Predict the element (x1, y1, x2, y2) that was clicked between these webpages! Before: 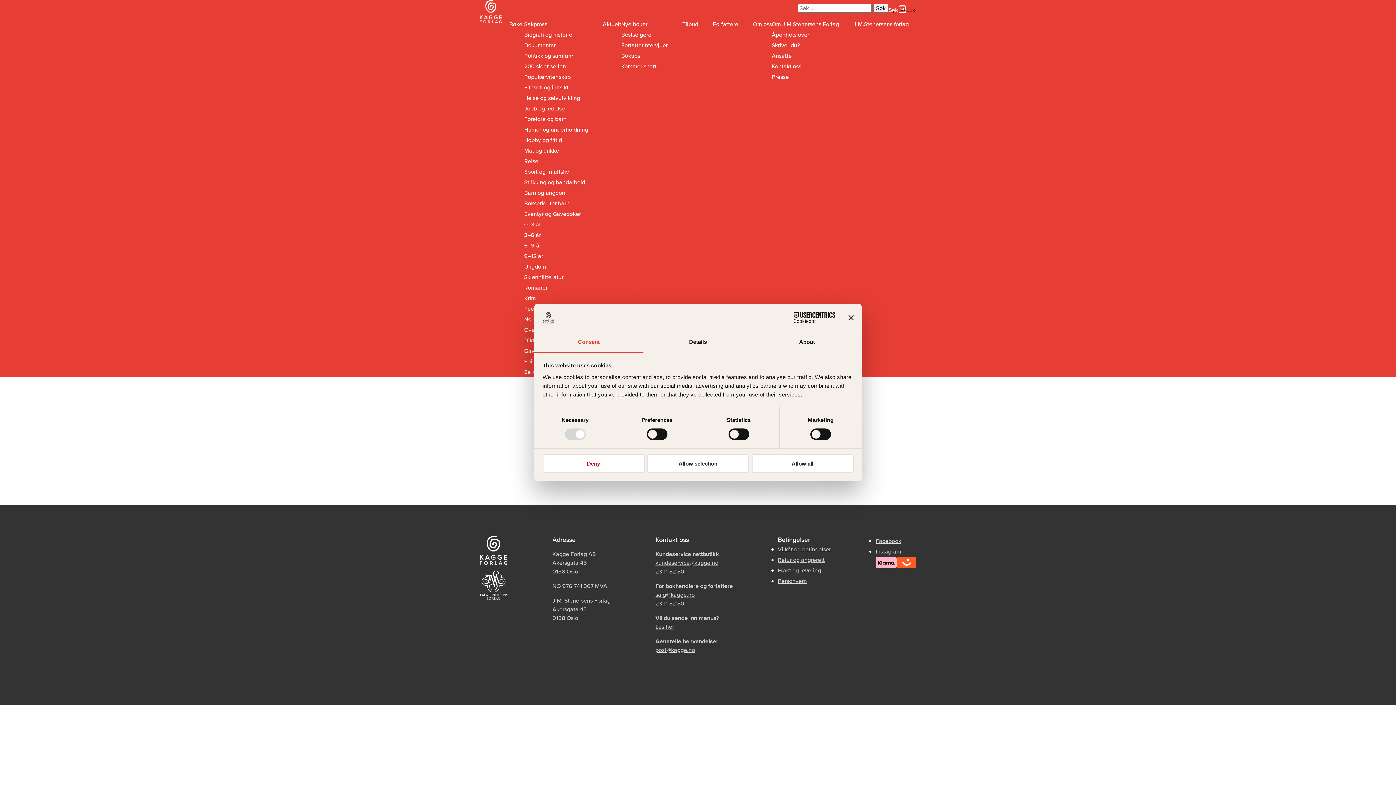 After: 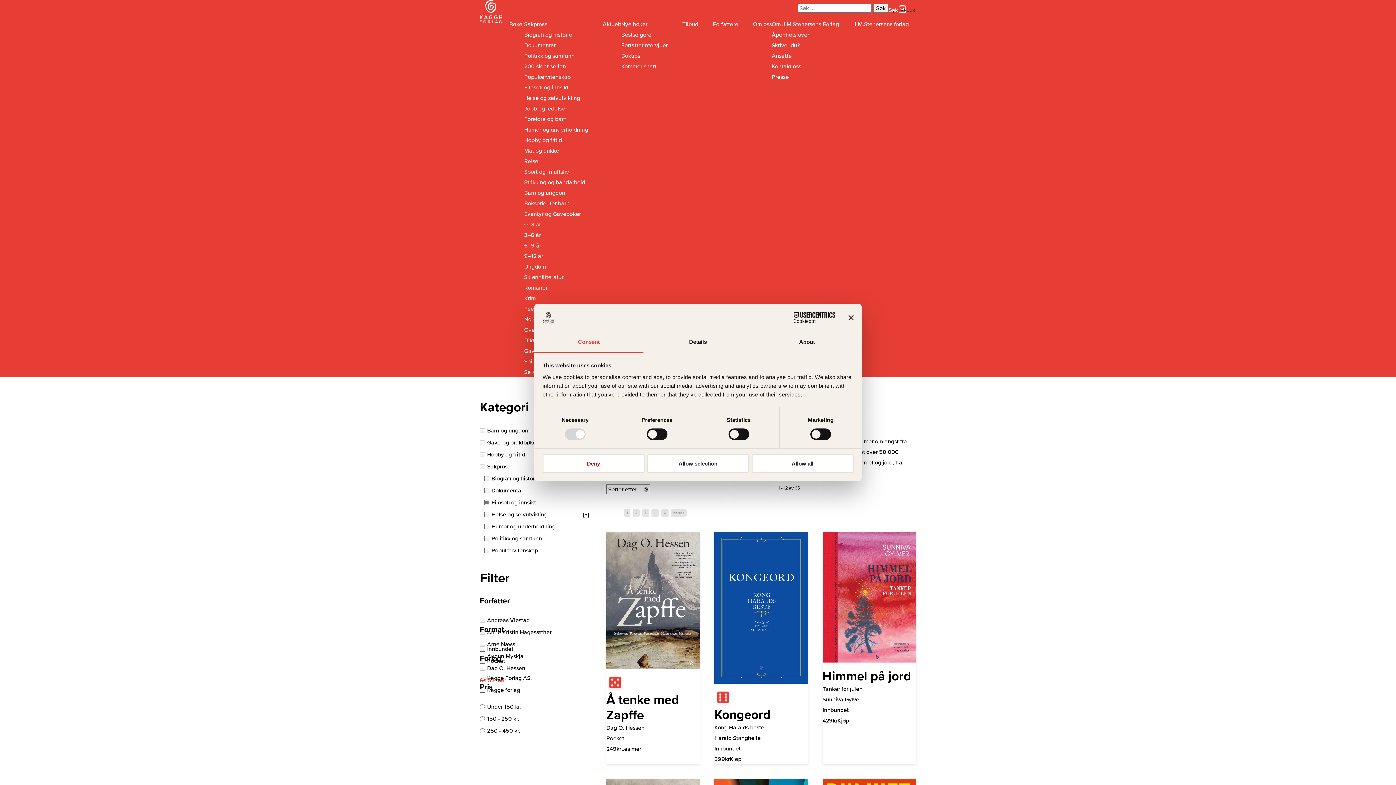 Action: label: Filosofi og innsikt bbox: (524, 83, 568, 91)